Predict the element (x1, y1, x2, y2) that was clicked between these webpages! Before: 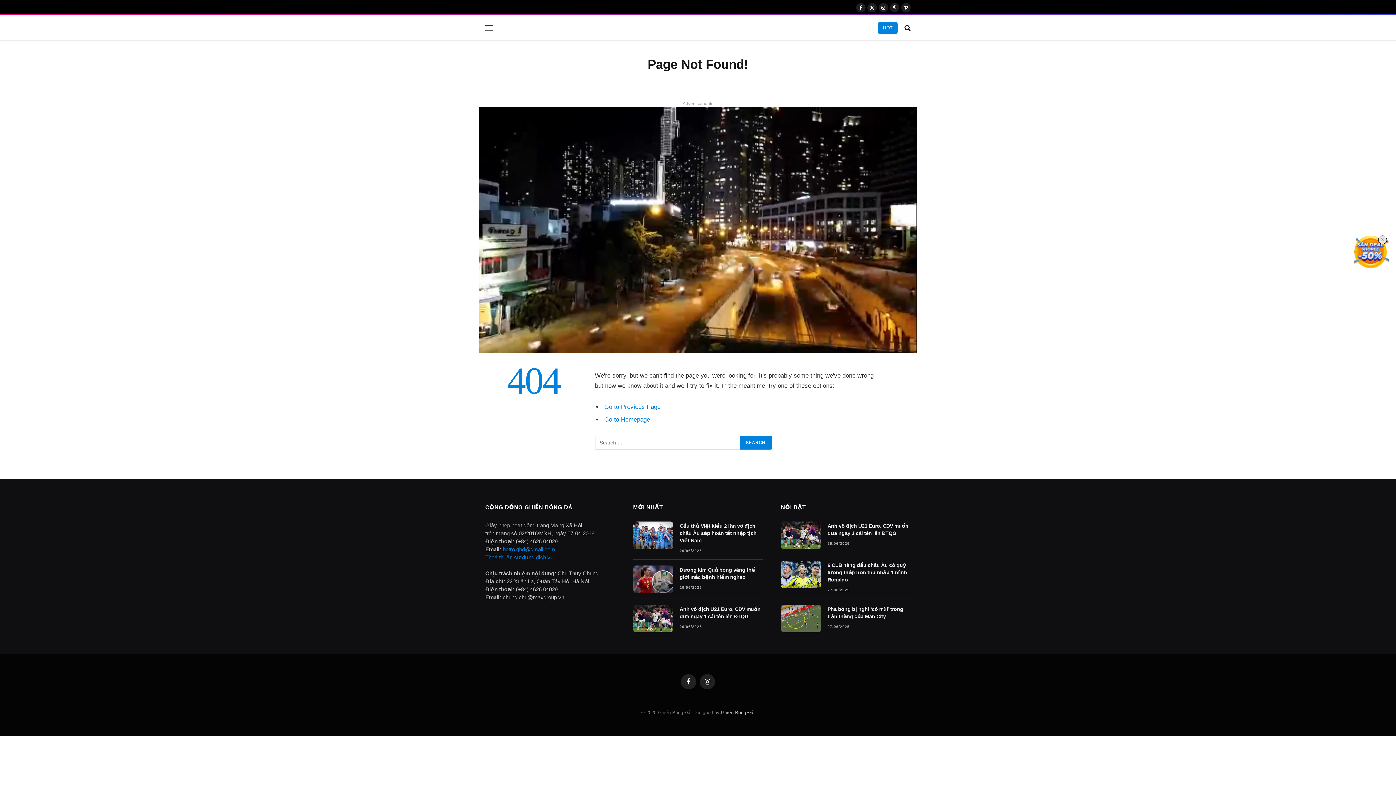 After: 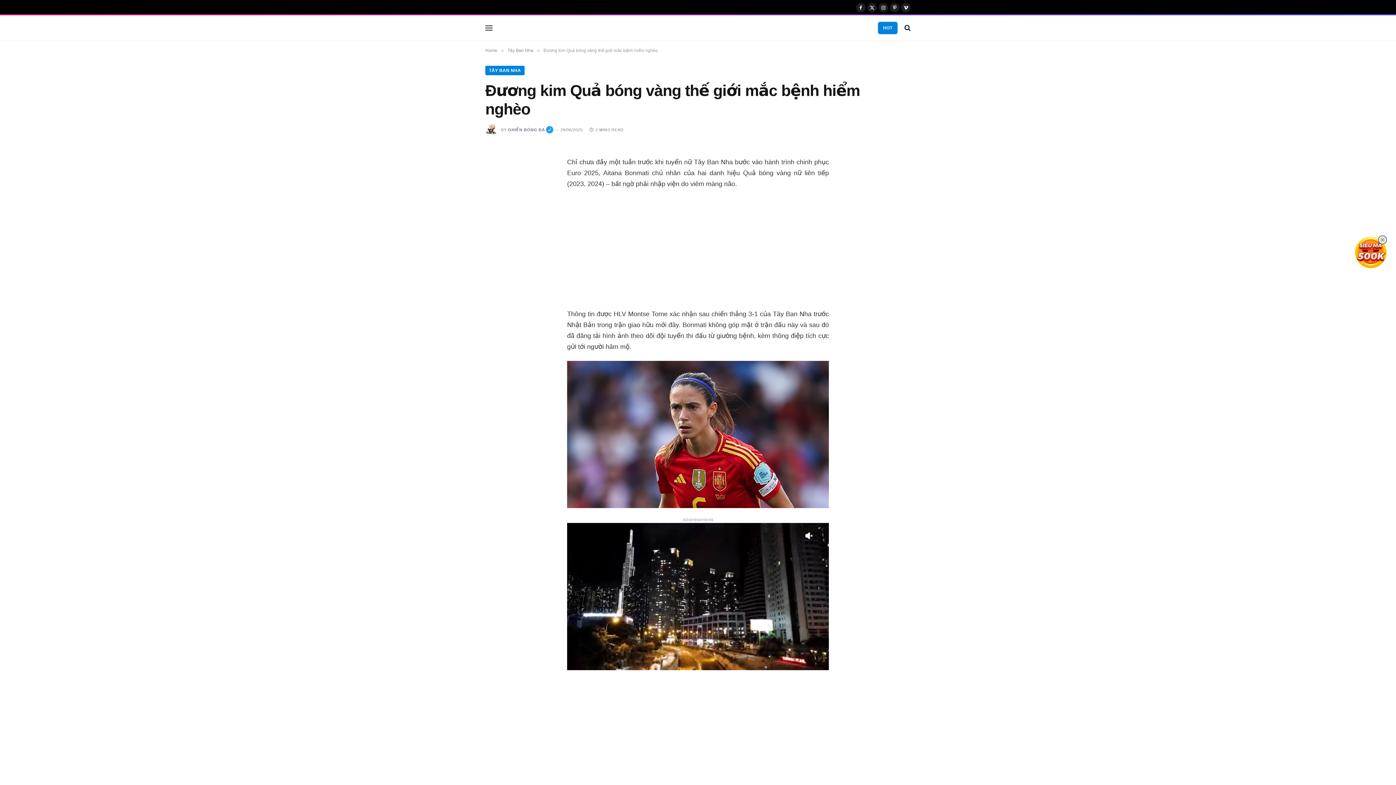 Action: bbox: (633, 296, 673, 324)